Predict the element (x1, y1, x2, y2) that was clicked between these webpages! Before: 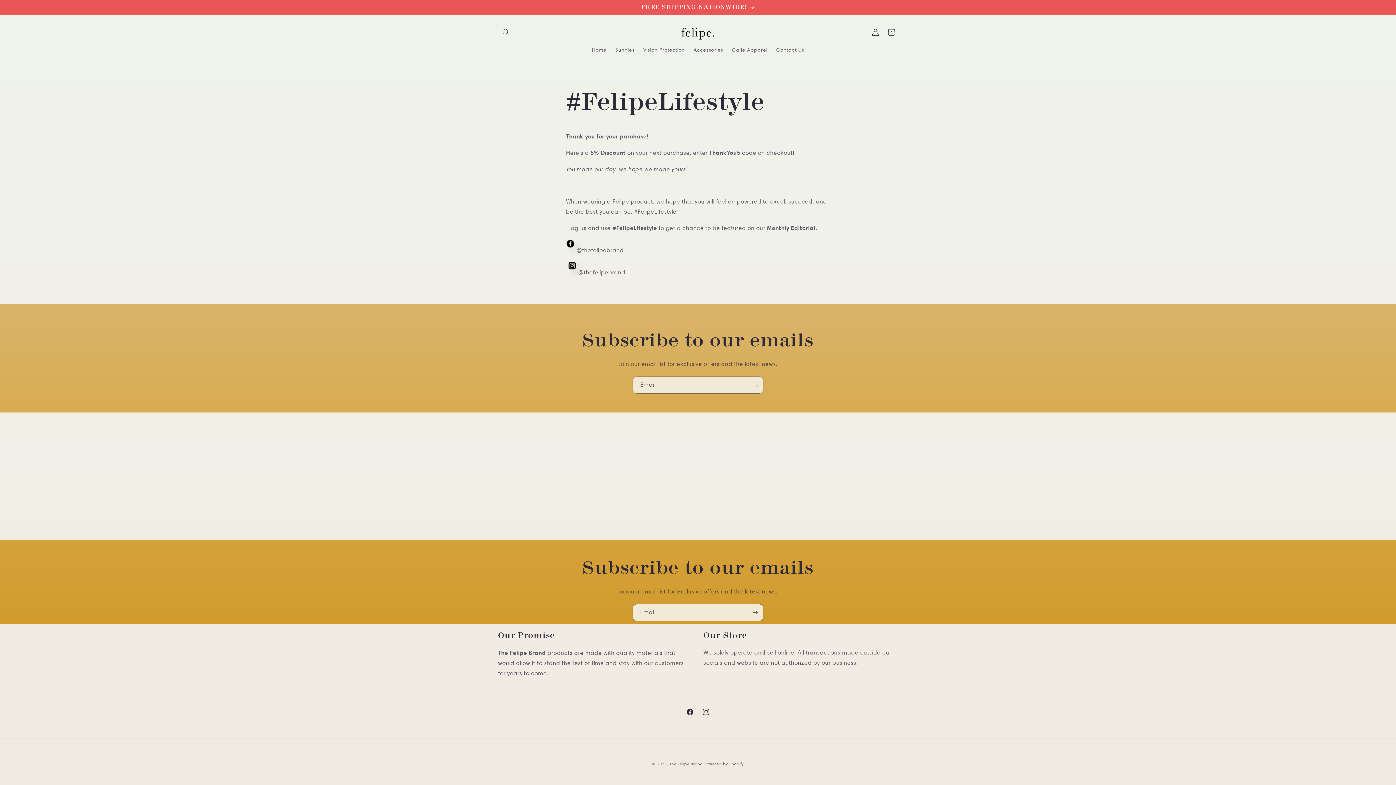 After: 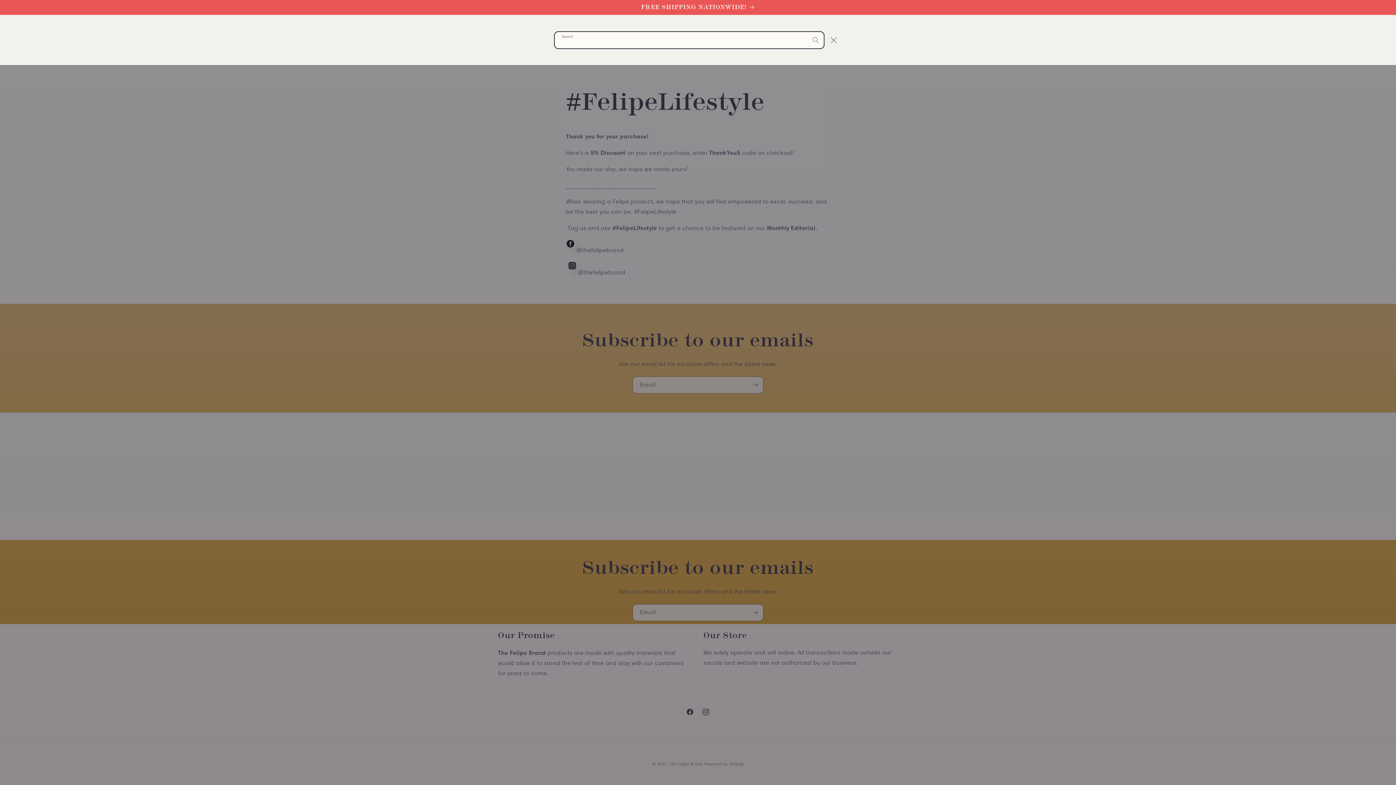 Action: bbox: (498, 24, 514, 40) label: Search